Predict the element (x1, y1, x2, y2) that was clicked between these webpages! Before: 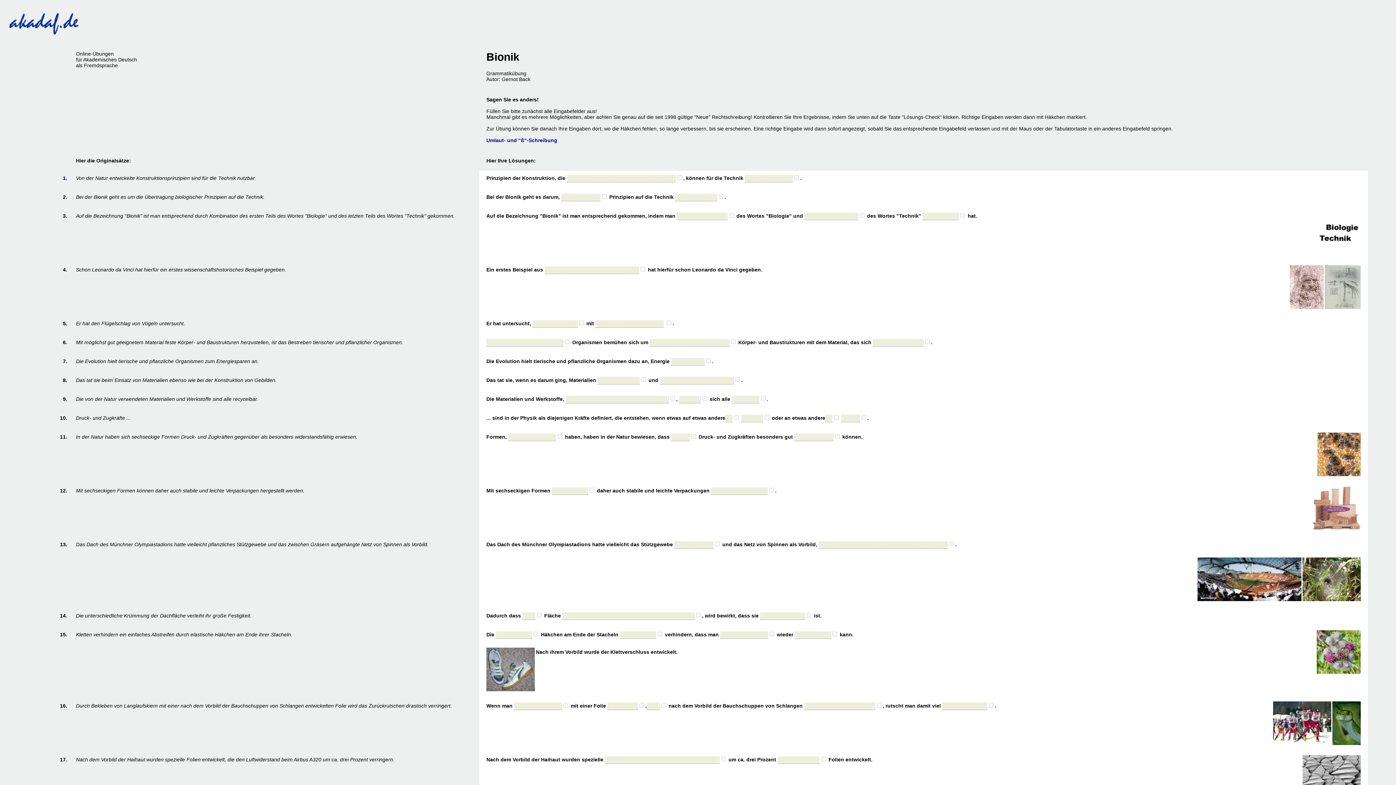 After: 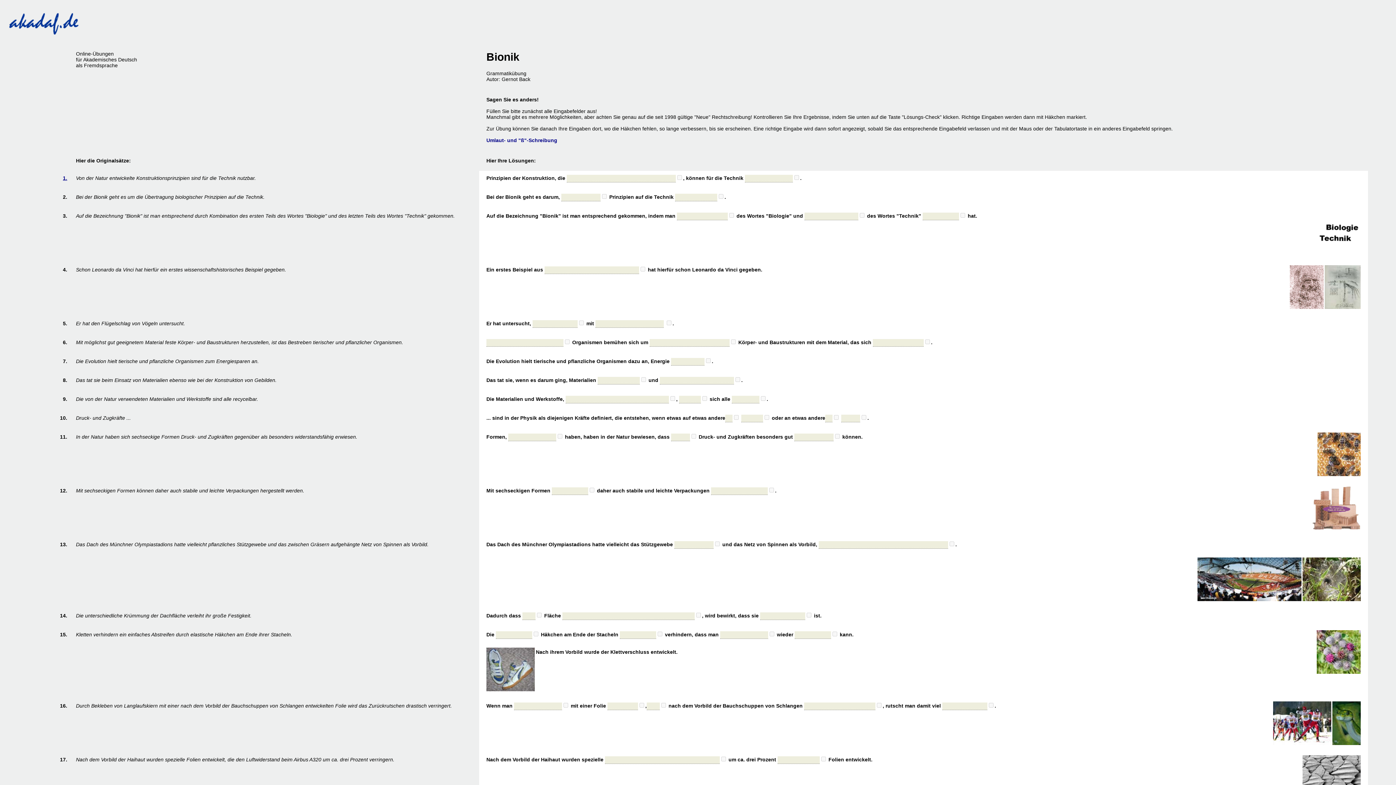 Action: bbox: (62, 175, 67, 181) label: 1.